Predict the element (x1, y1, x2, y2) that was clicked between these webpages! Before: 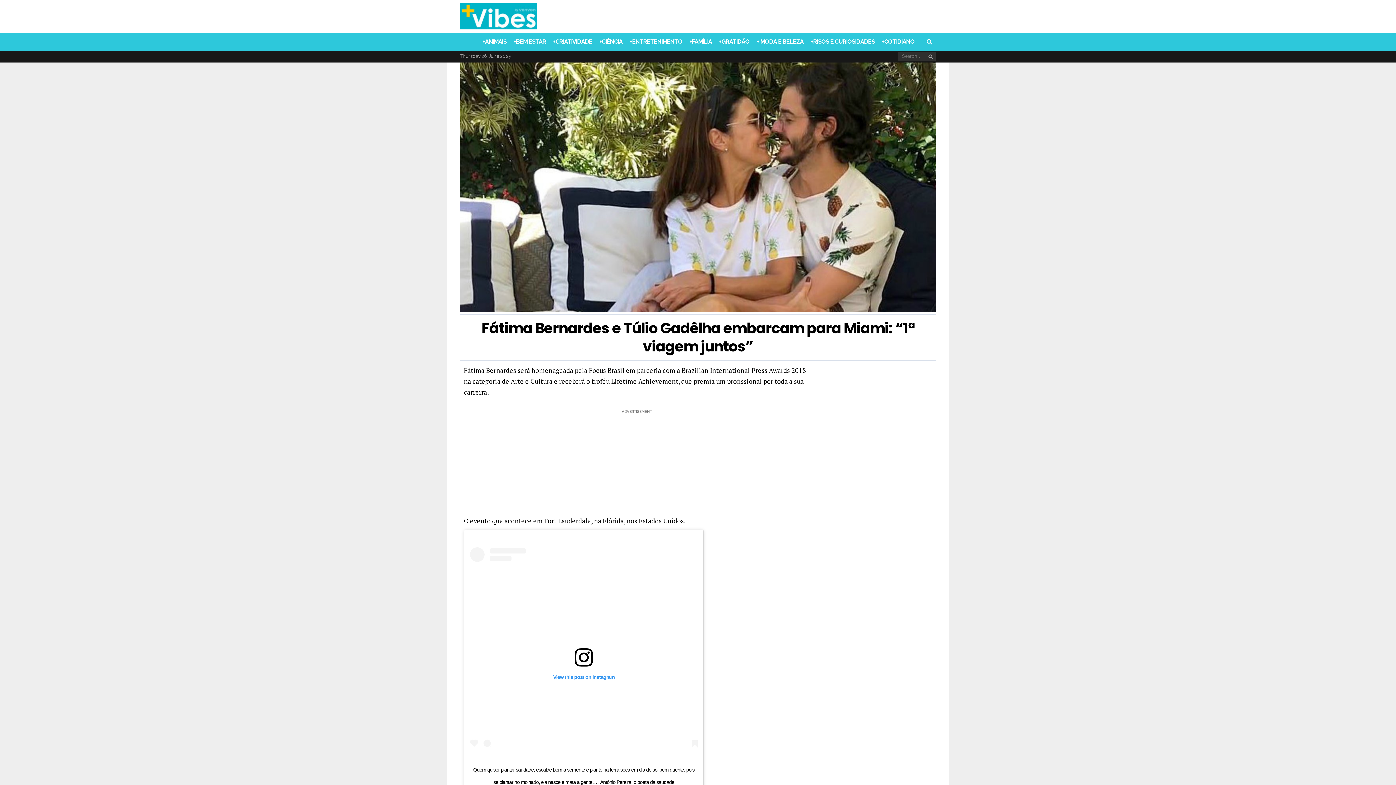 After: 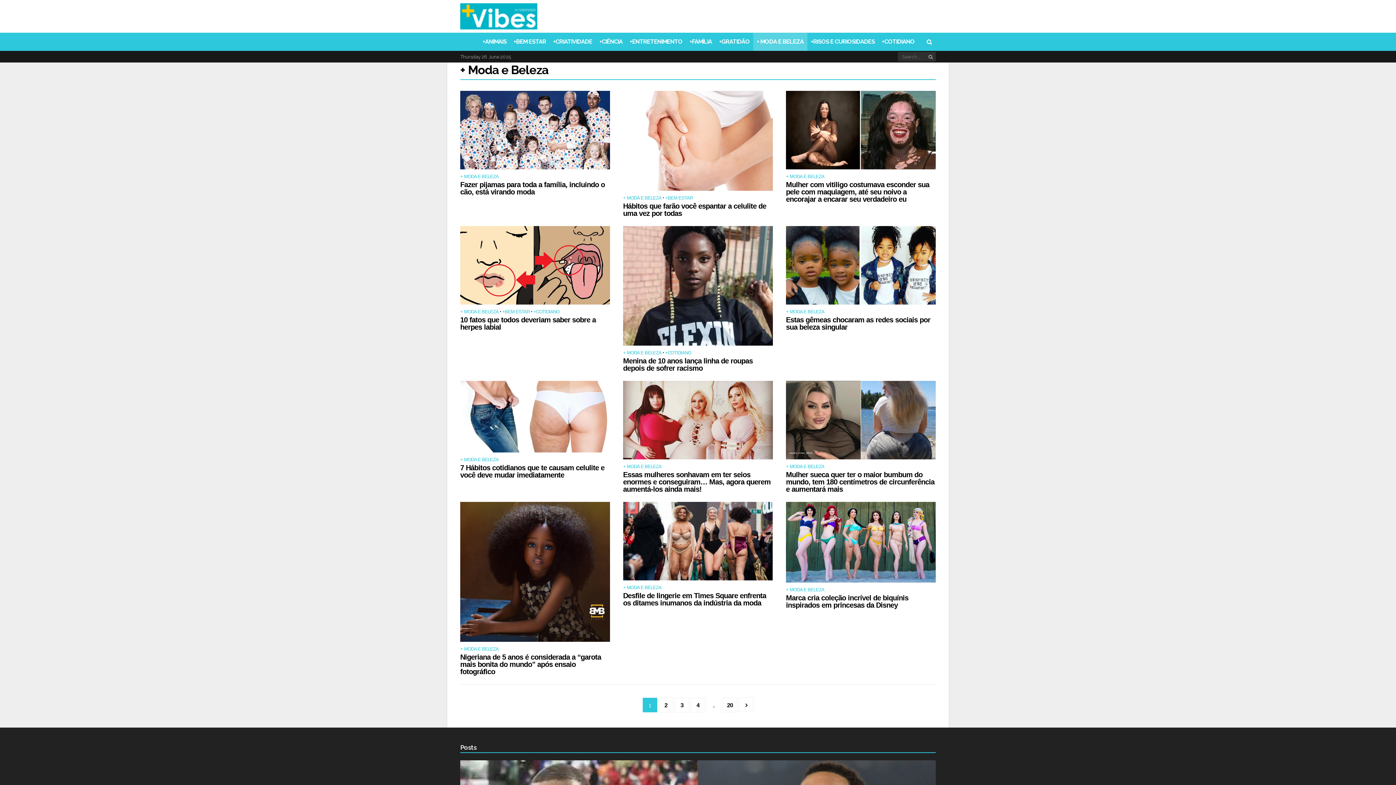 Action: label: + MODA E BELEZA bbox: (753, 32, 807, 50)